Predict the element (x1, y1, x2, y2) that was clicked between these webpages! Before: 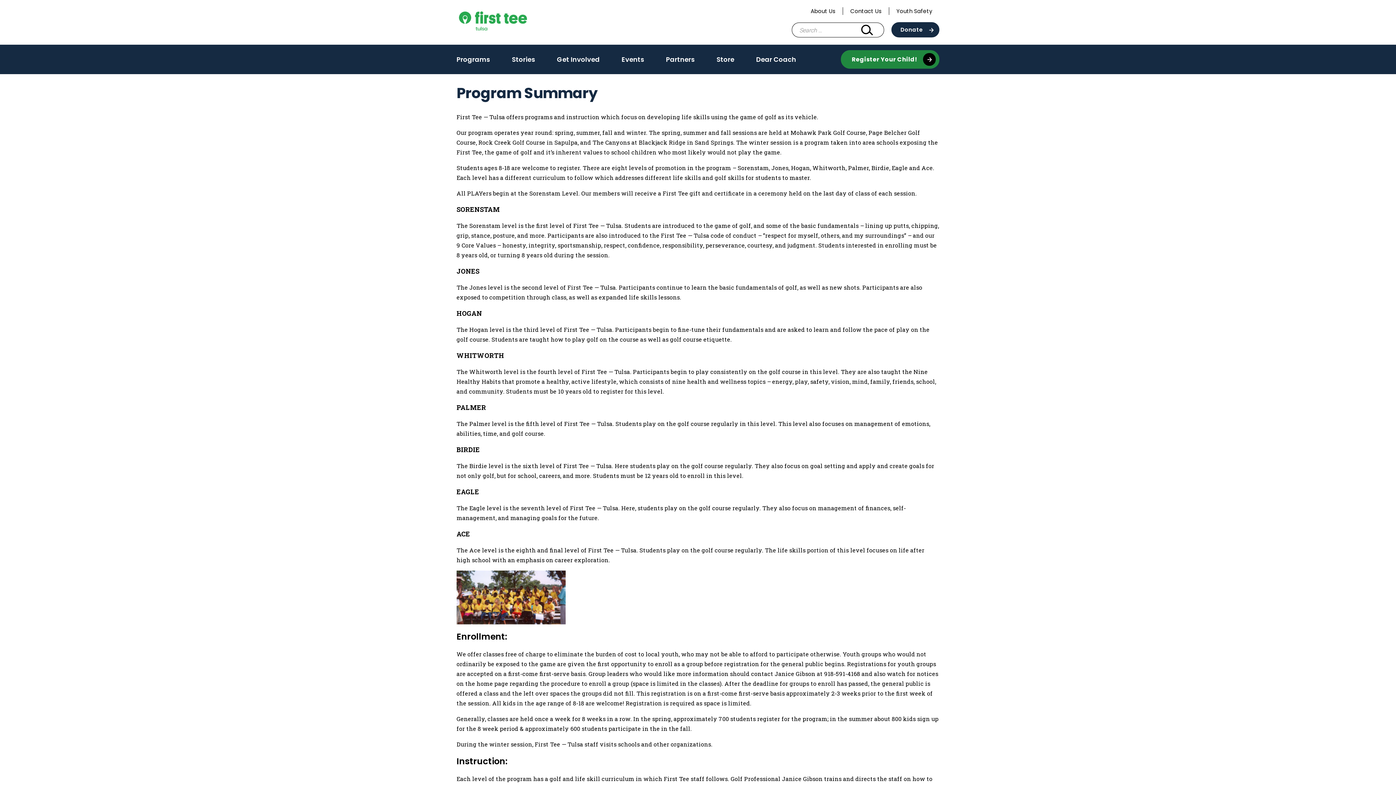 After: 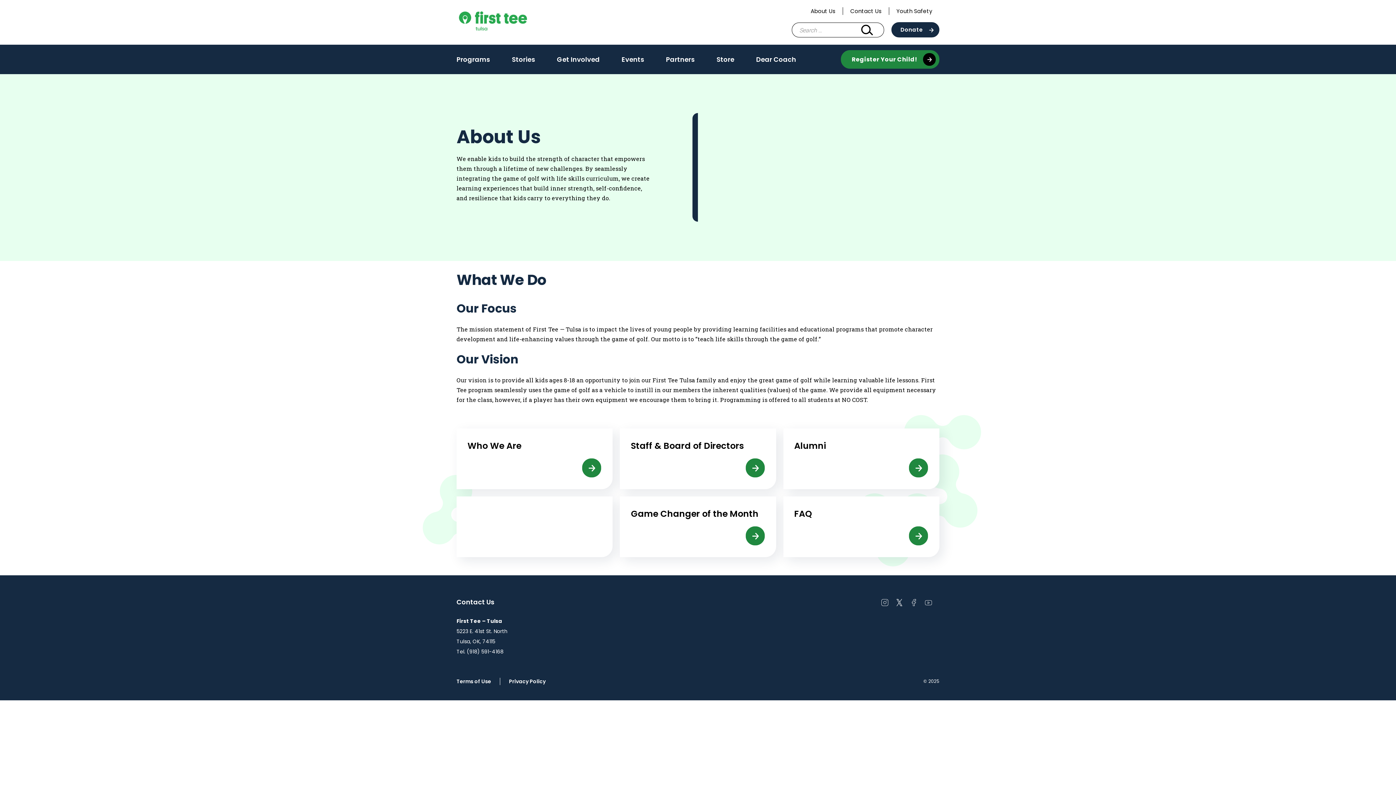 Action: label: About Us bbox: (803, 7, 842, 14)